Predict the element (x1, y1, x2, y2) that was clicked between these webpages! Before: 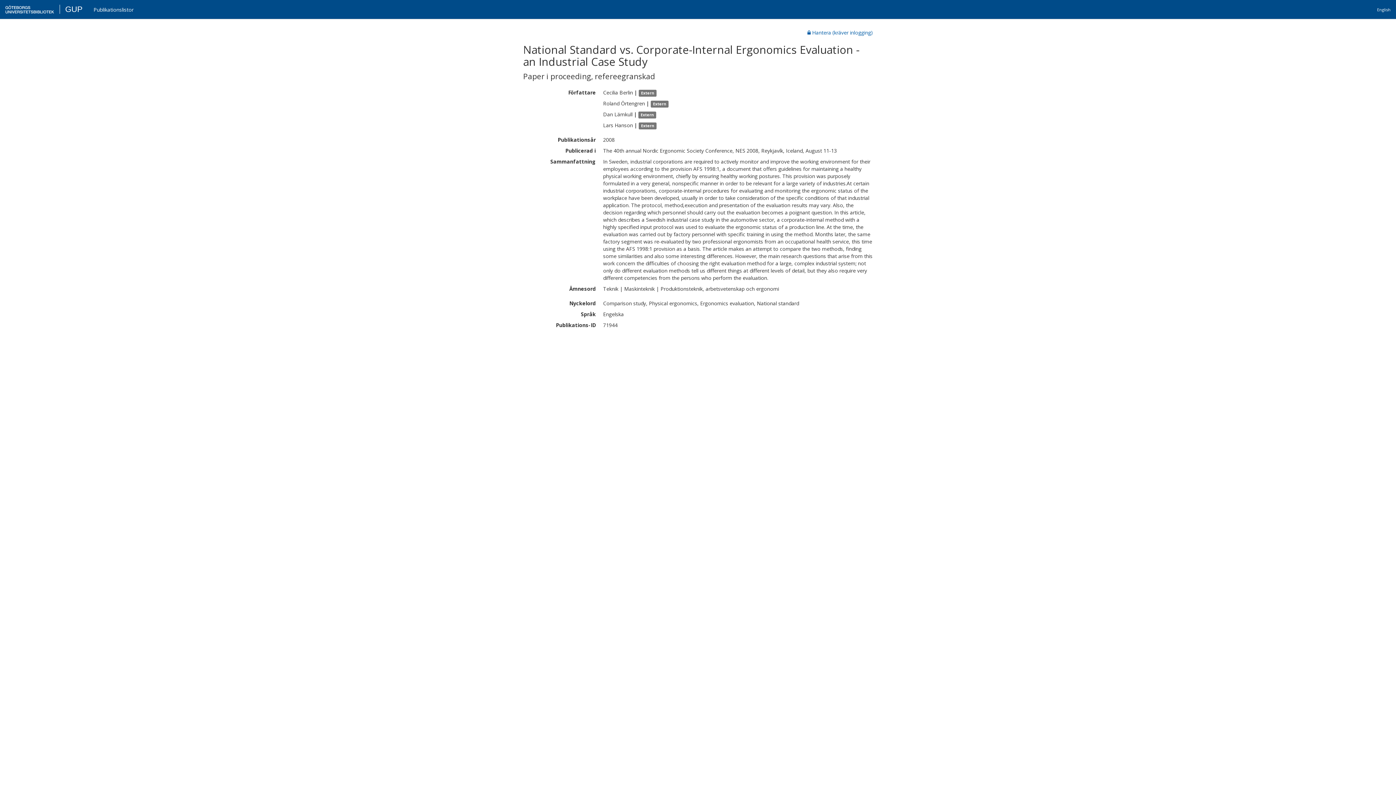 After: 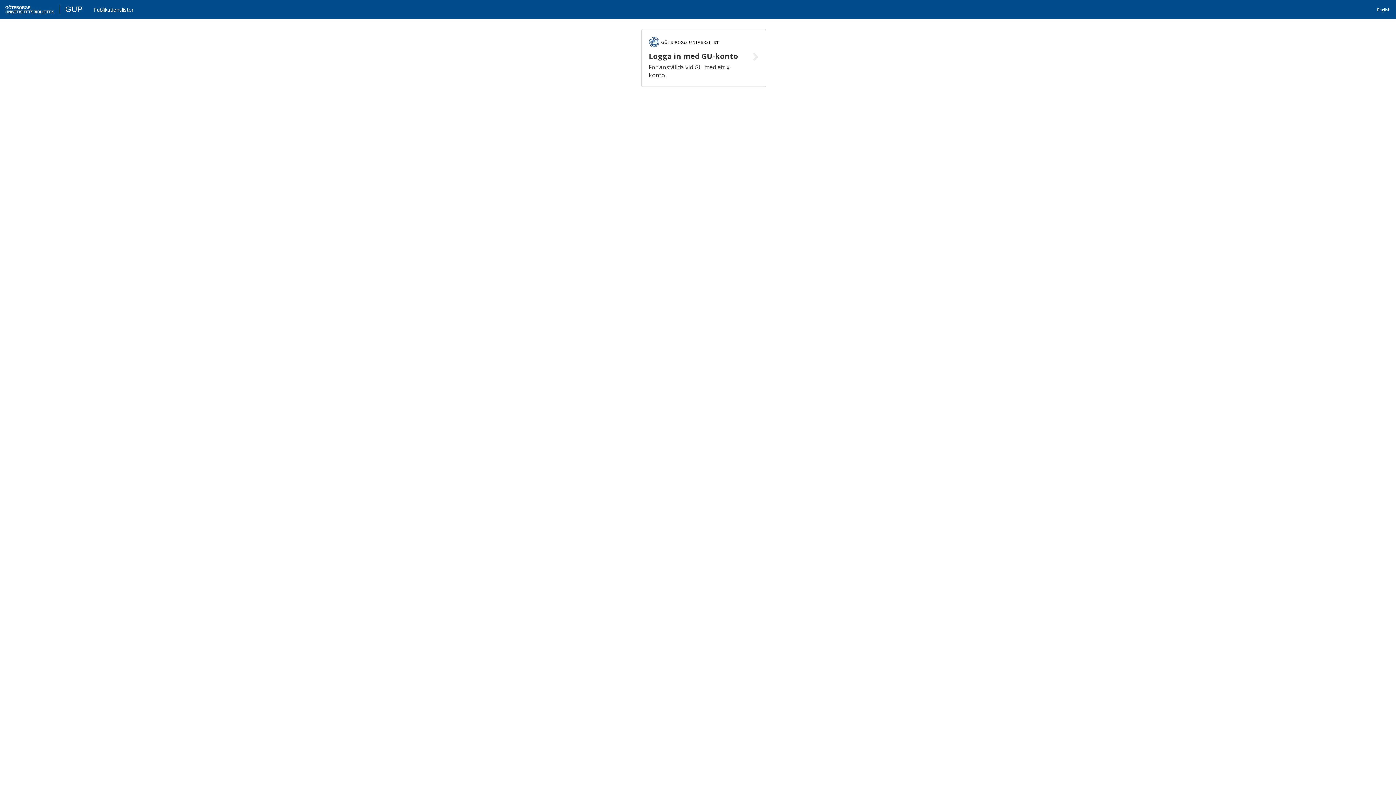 Action: label: GUP bbox: (16, 4, 33, 13)